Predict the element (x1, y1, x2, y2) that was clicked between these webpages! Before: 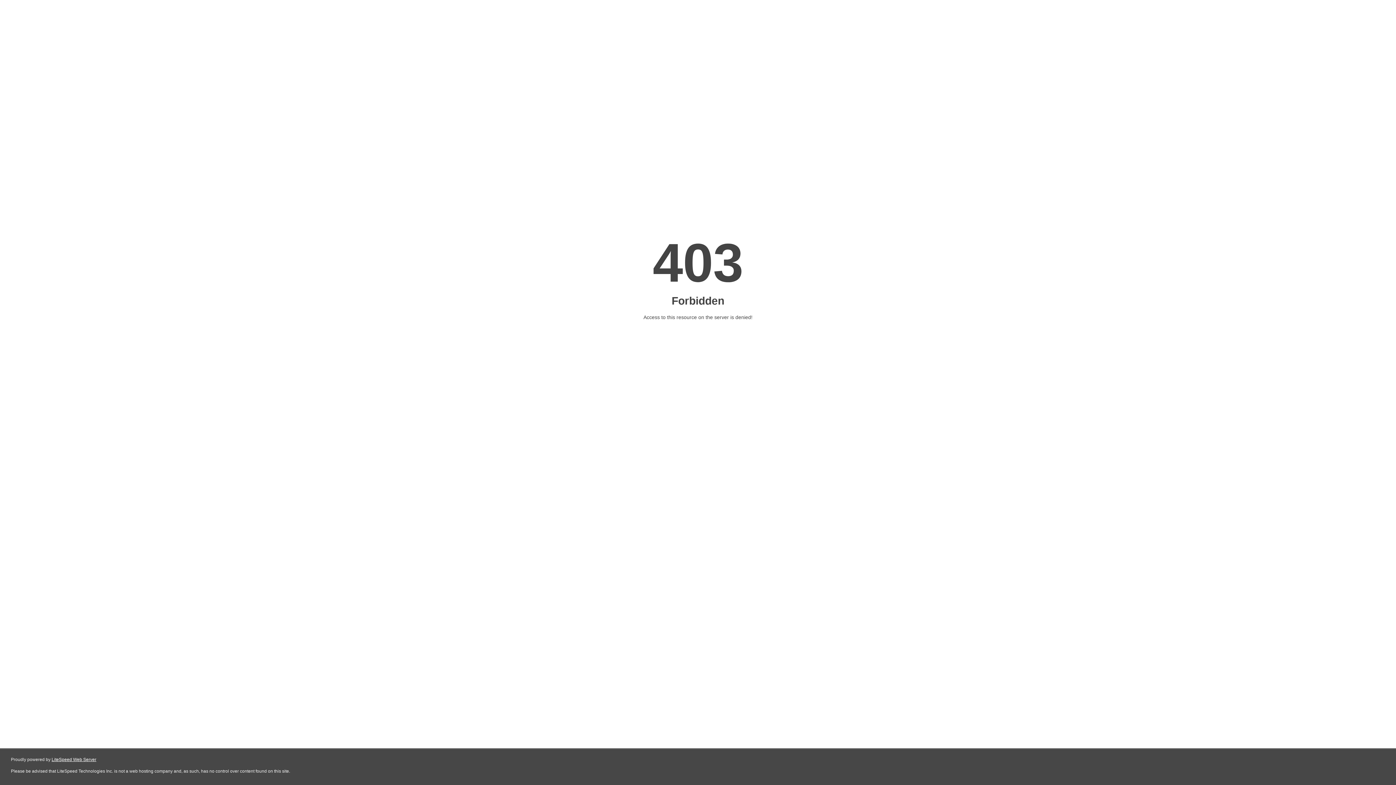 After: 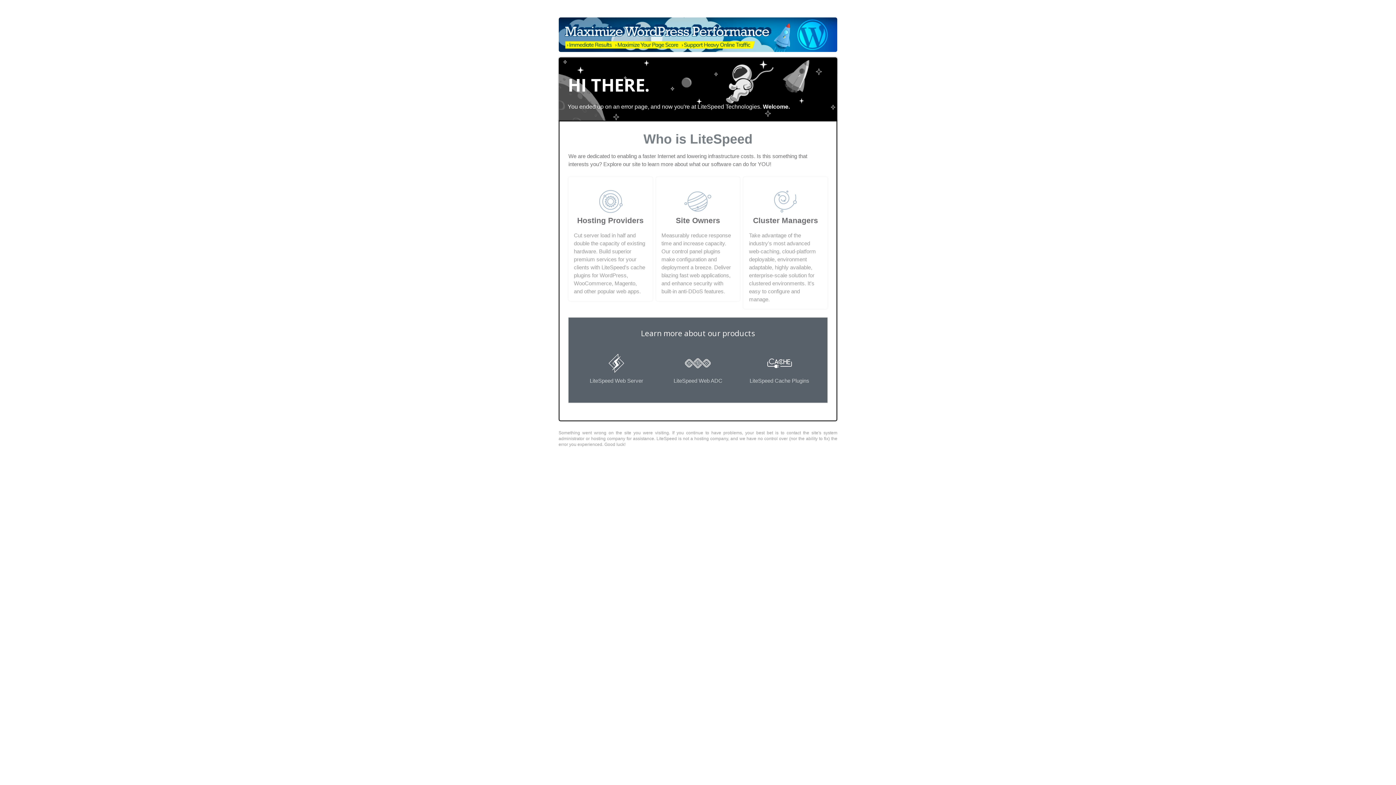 Action: bbox: (51, 757, 96, 762) label: LiteSpeed Web Server